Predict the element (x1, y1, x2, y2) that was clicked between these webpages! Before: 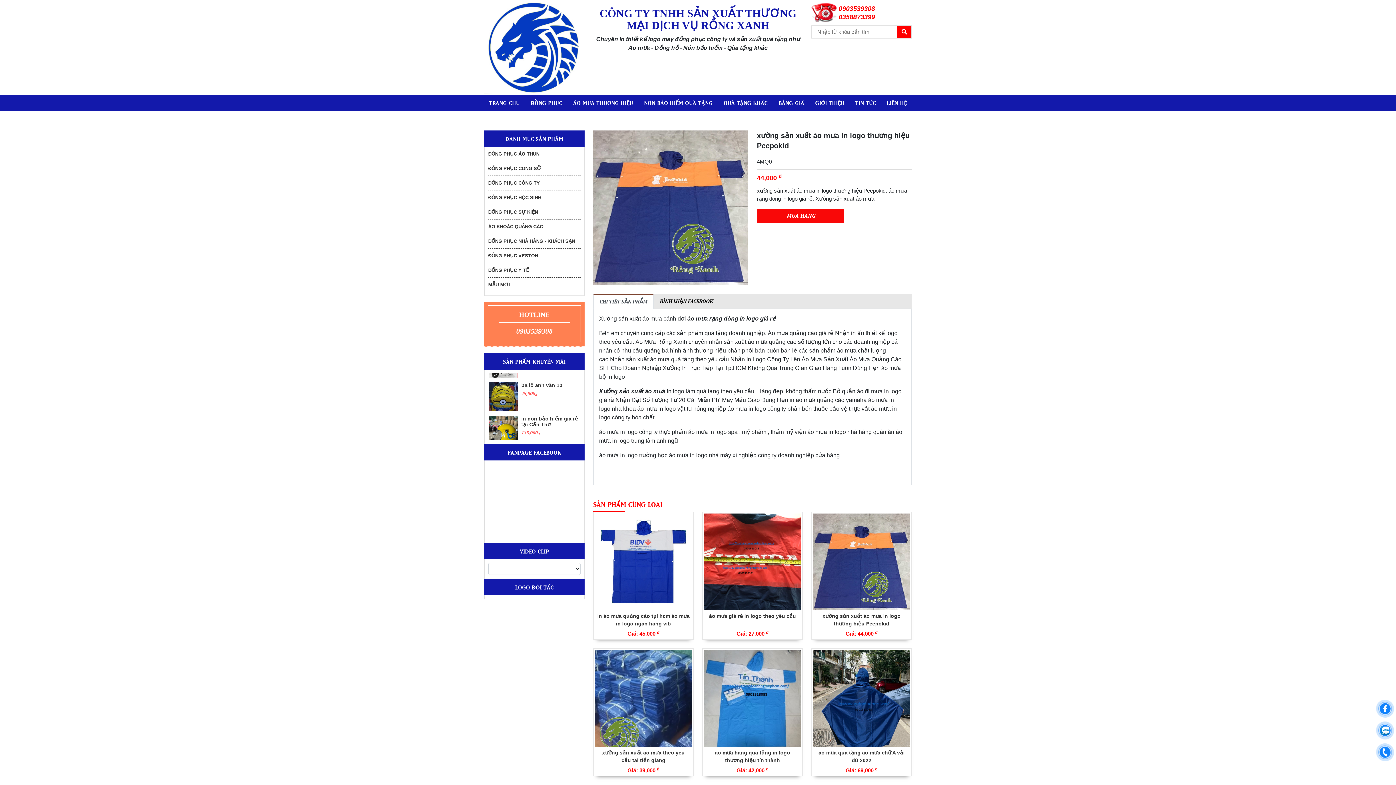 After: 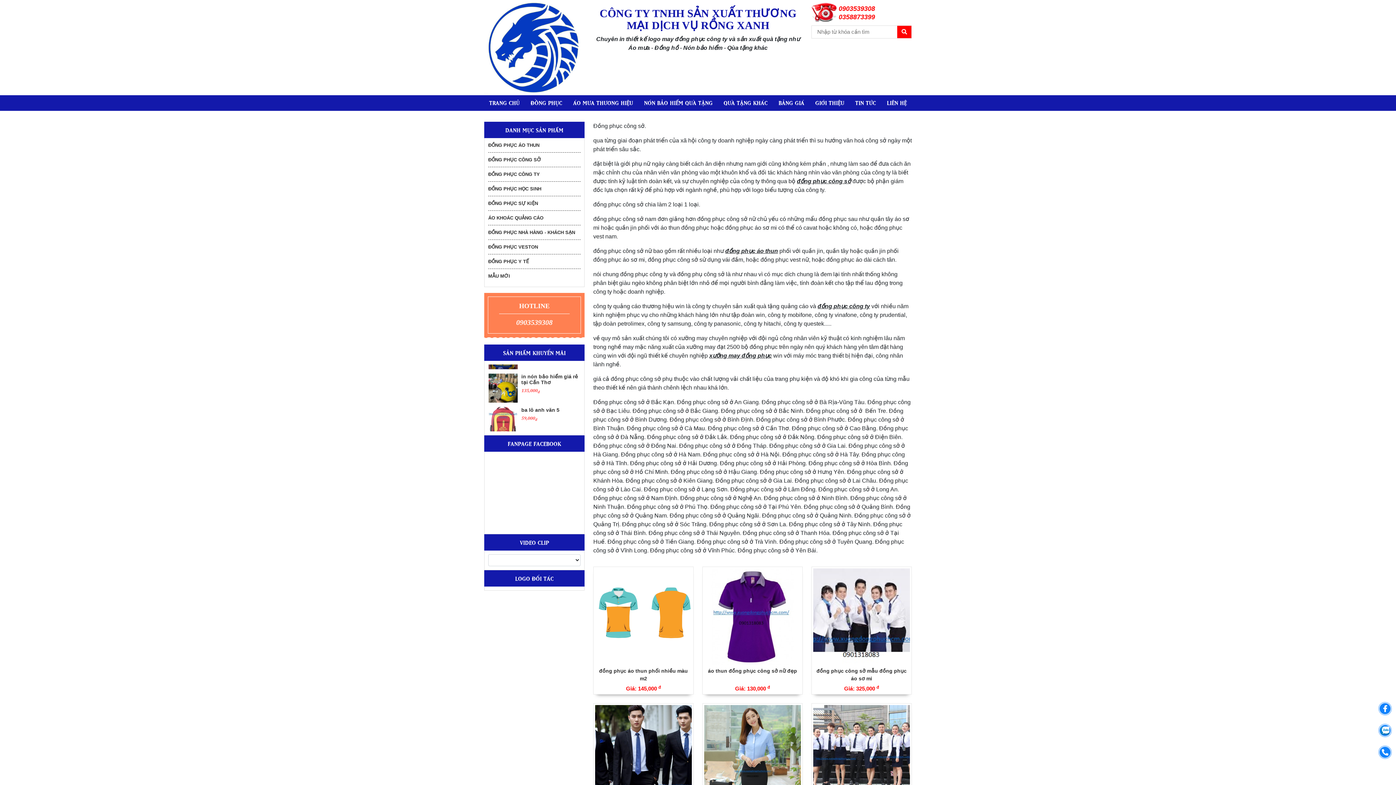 Action: label: ĐỒNG PHỤC CÔNG SỞ bbox: (488, 161, 580, 176)